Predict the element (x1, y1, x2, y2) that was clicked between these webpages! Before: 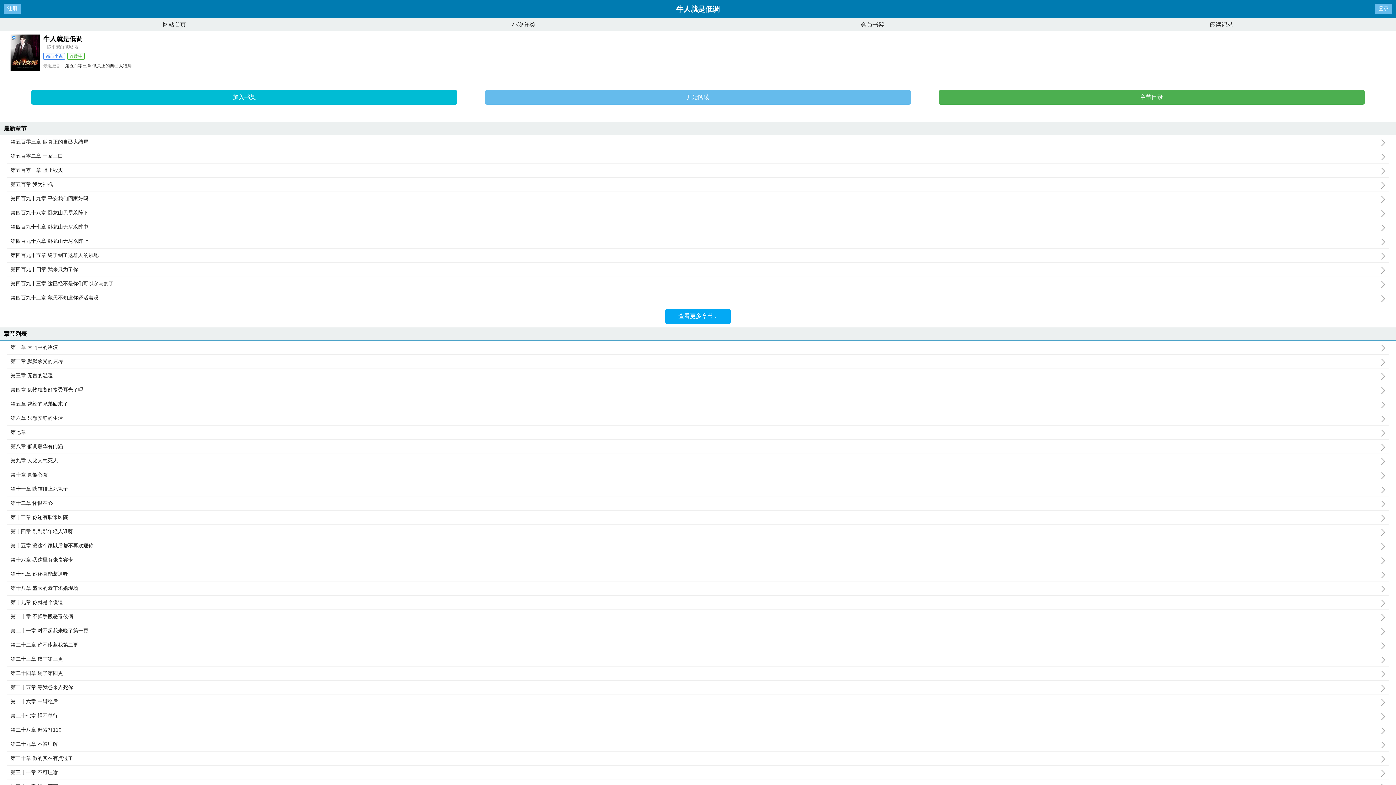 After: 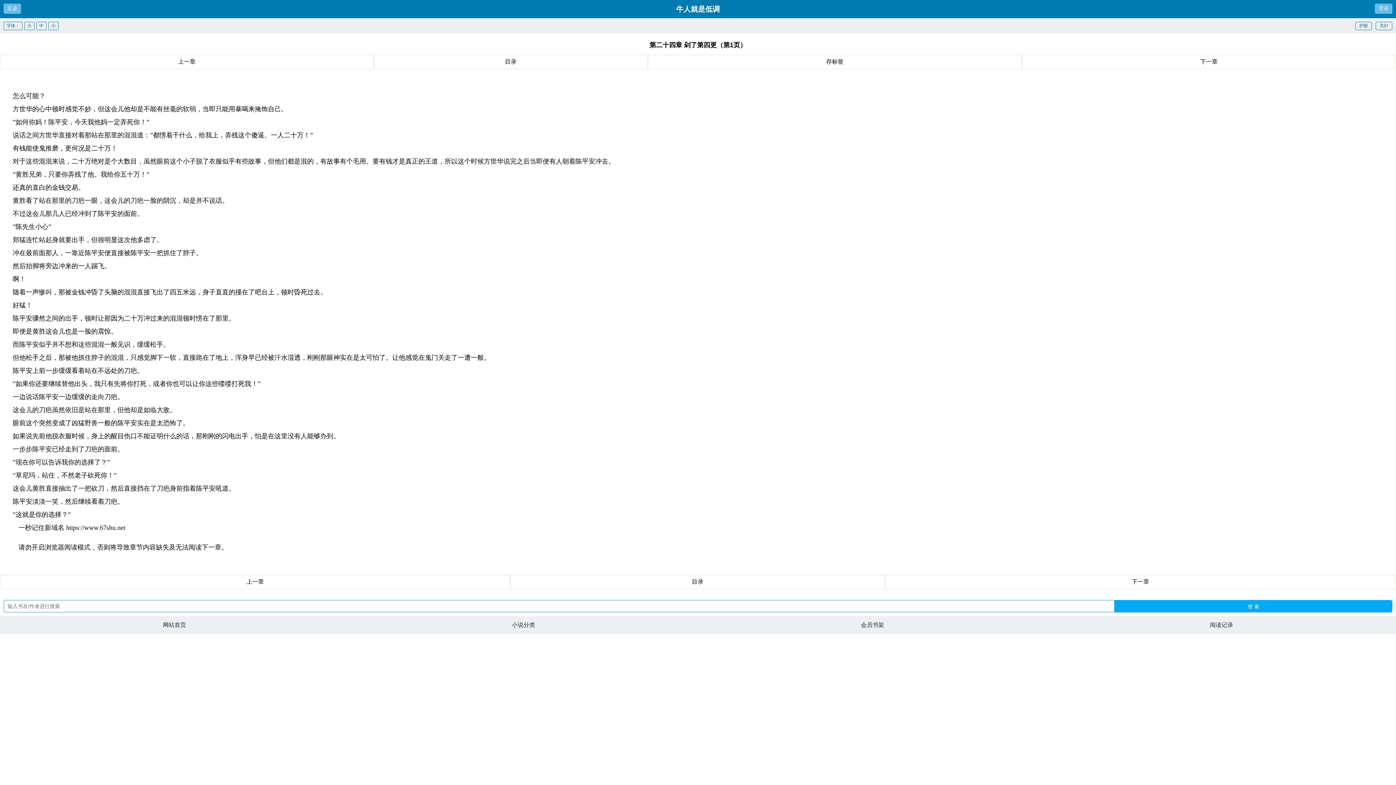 Action: label: 第二十四章 剁了第四更 bbox: (10, 670, 1389, 677)